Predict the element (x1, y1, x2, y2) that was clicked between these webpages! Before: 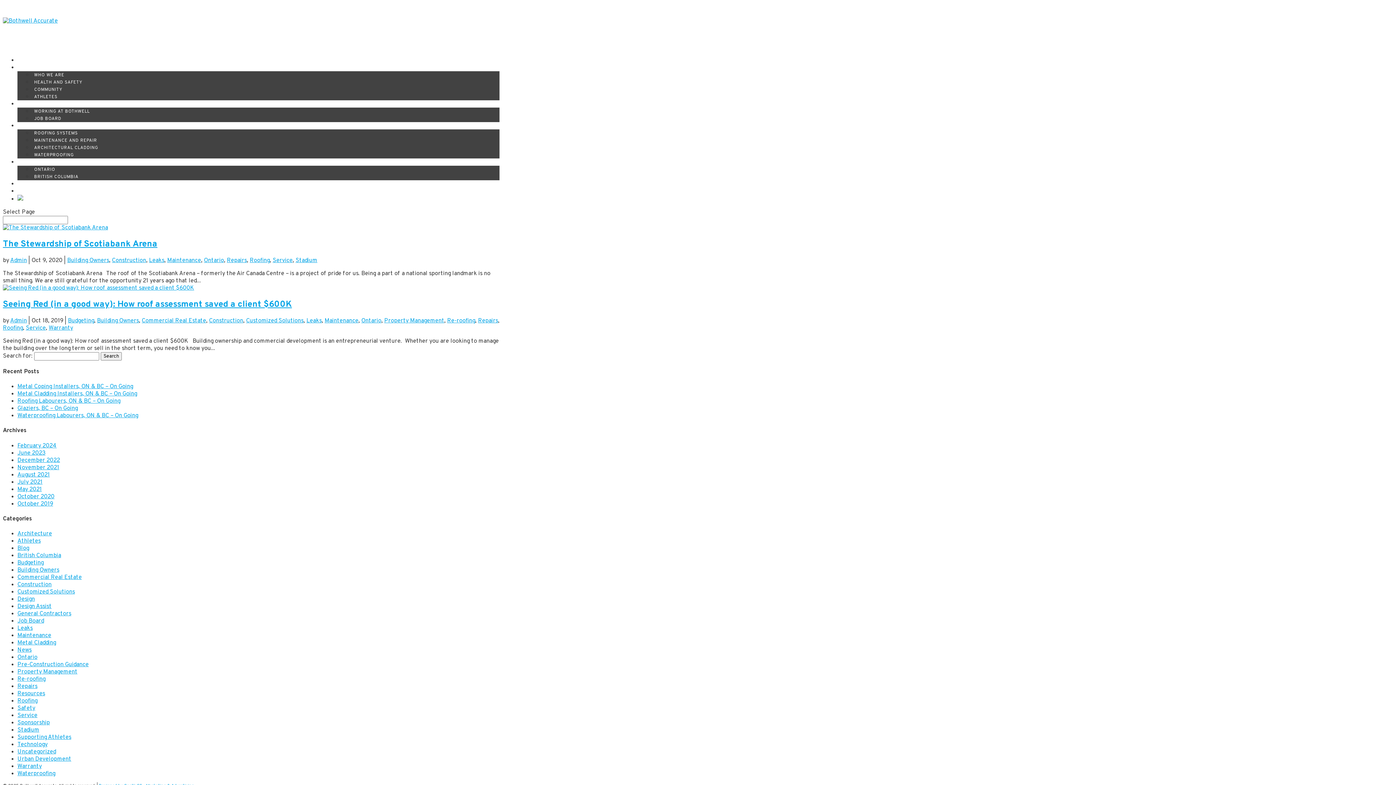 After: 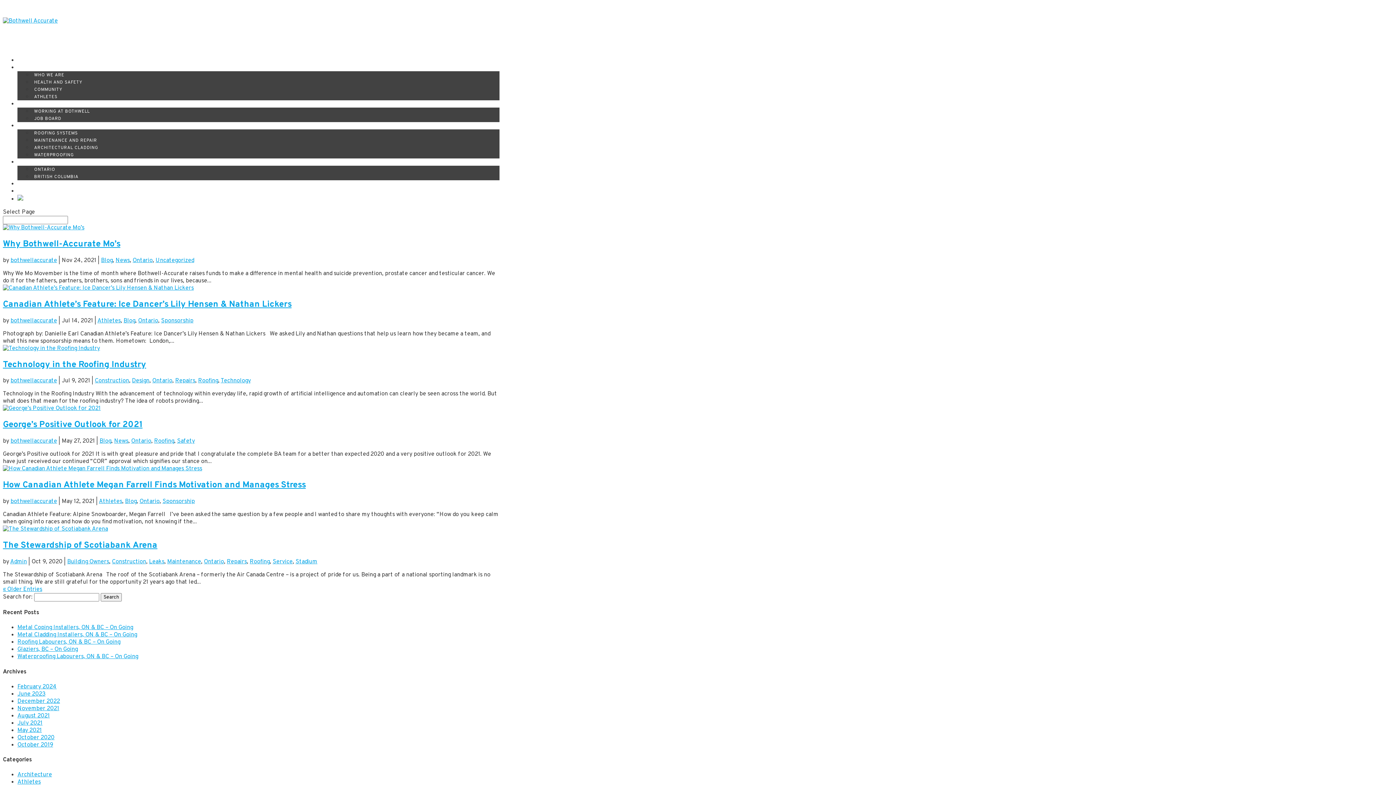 Action: label: Ontario bbox: (361, 317, 381, 324)